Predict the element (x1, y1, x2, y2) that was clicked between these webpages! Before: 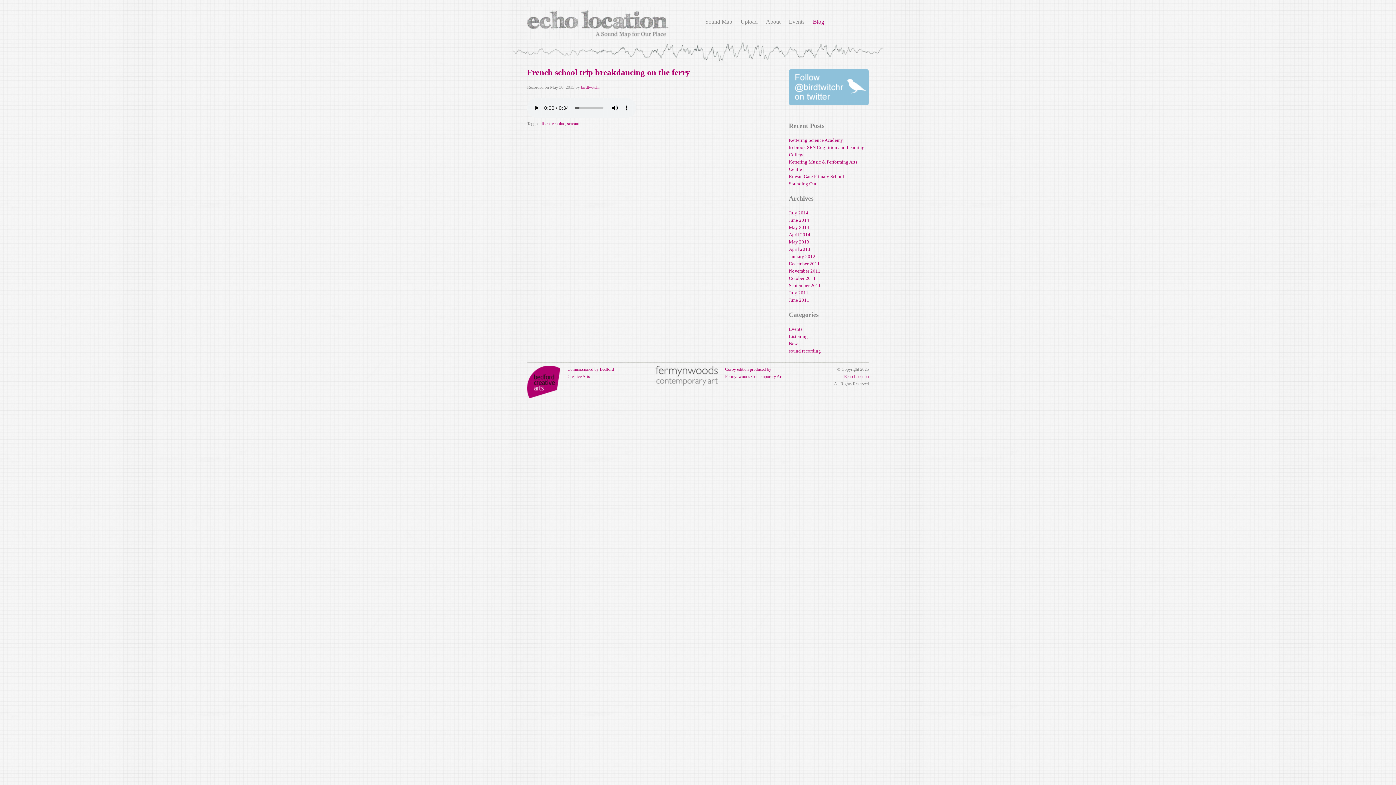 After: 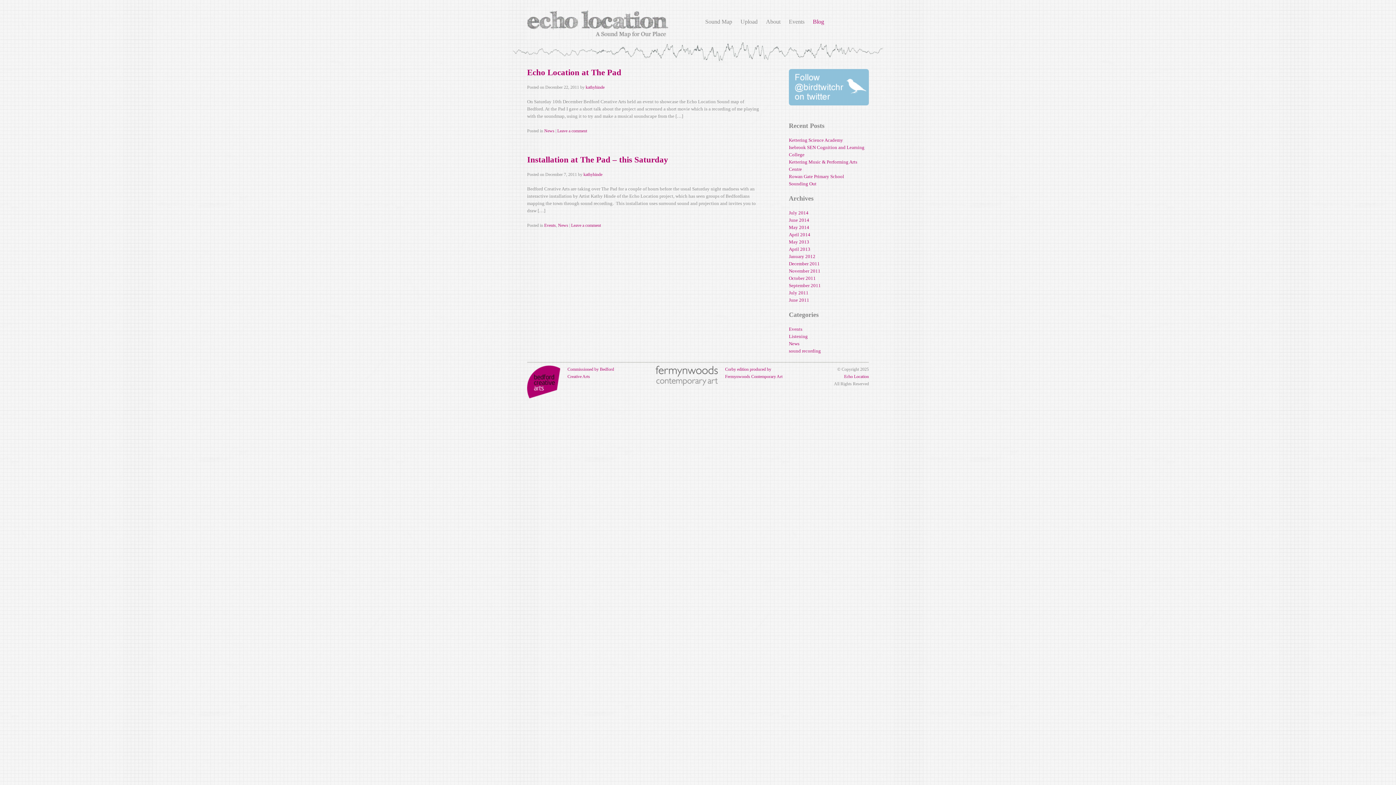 Action: bbox: (789, 261, 820, 266) label: December 2011